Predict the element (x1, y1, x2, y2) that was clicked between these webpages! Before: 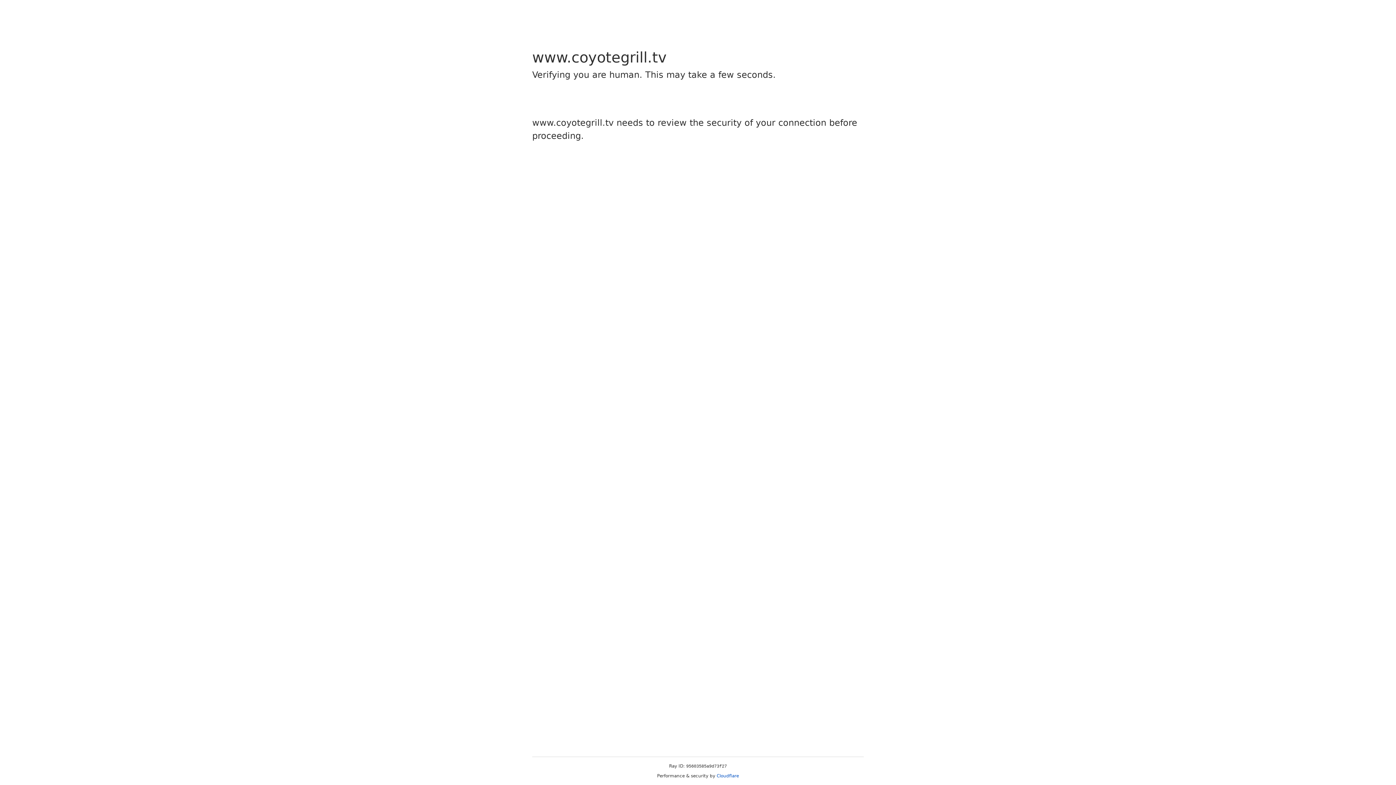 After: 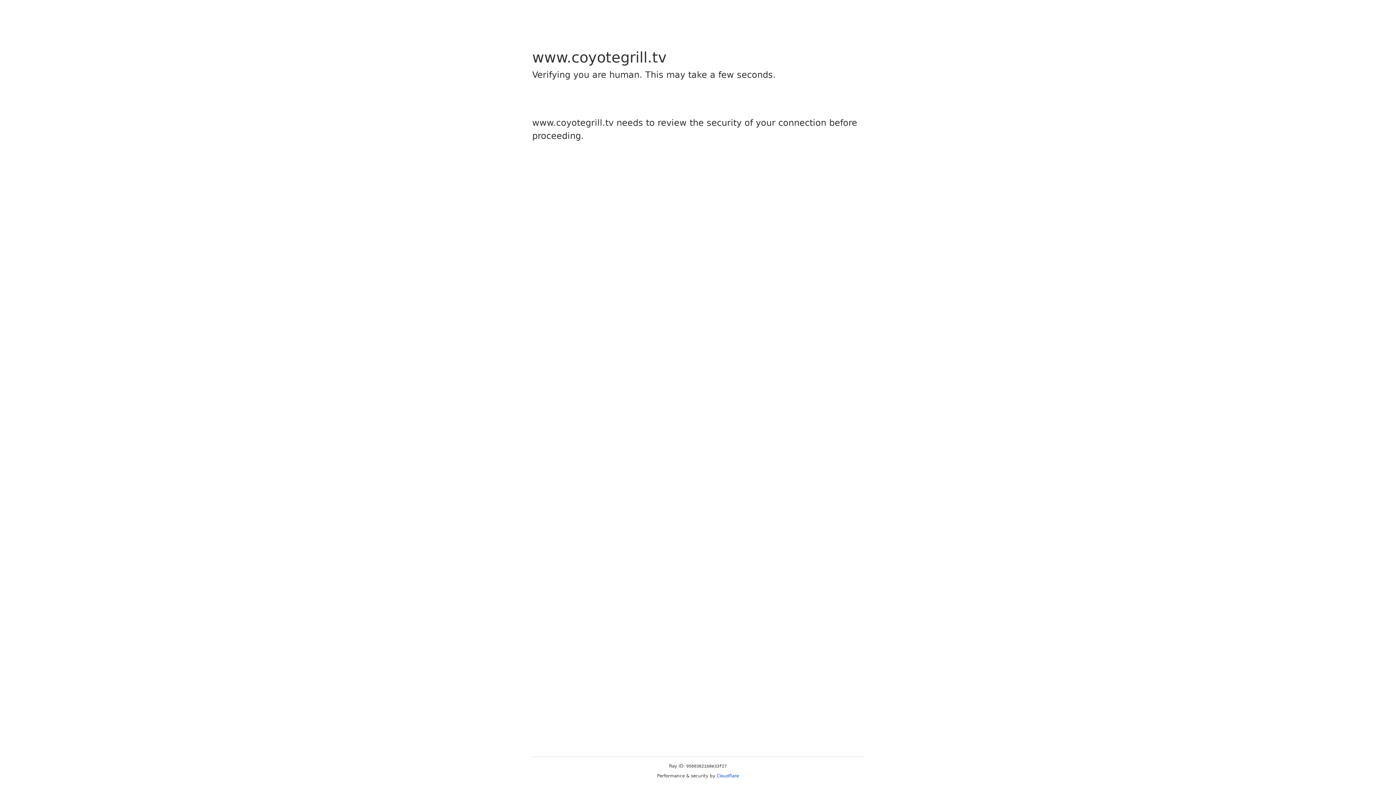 Action: label: Cloudflare bbox: (716, 773, 739, 778)